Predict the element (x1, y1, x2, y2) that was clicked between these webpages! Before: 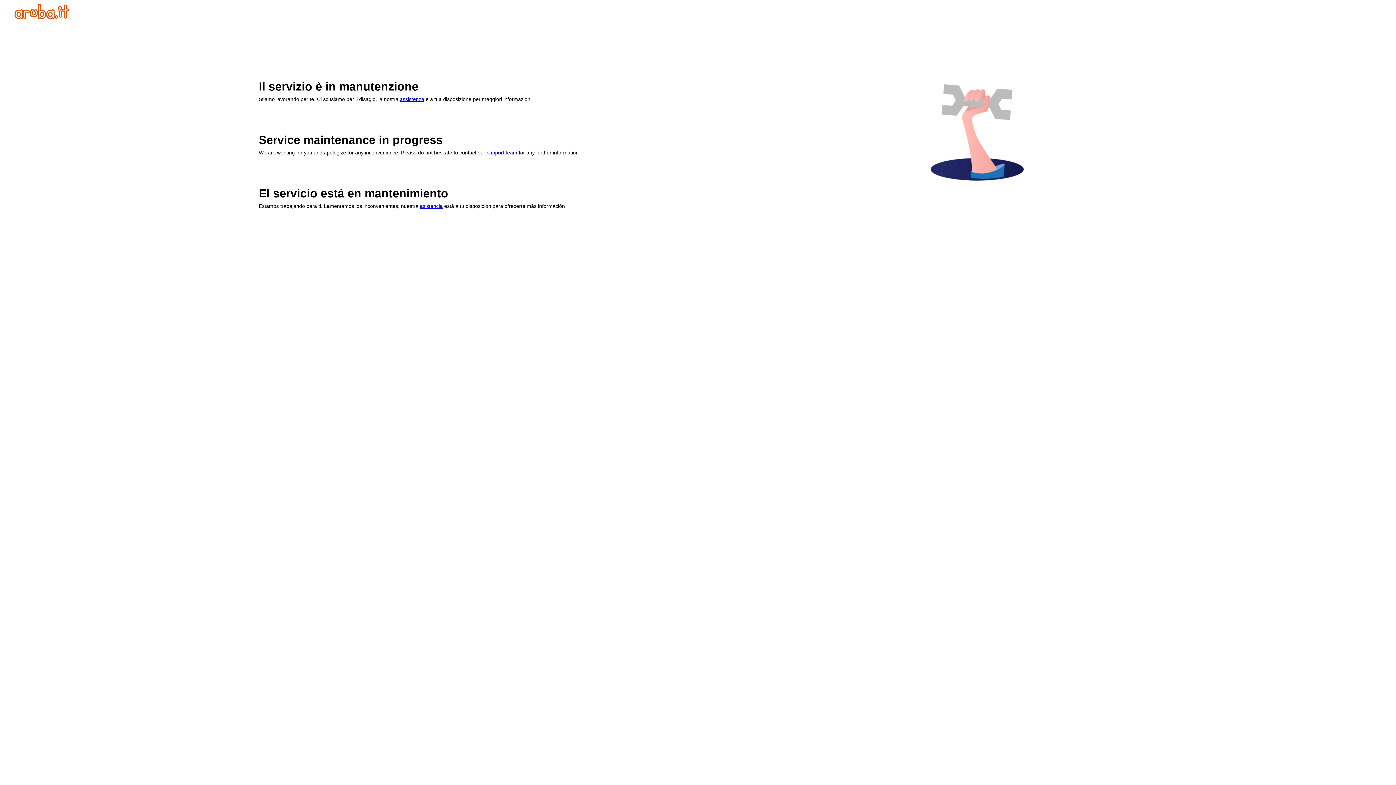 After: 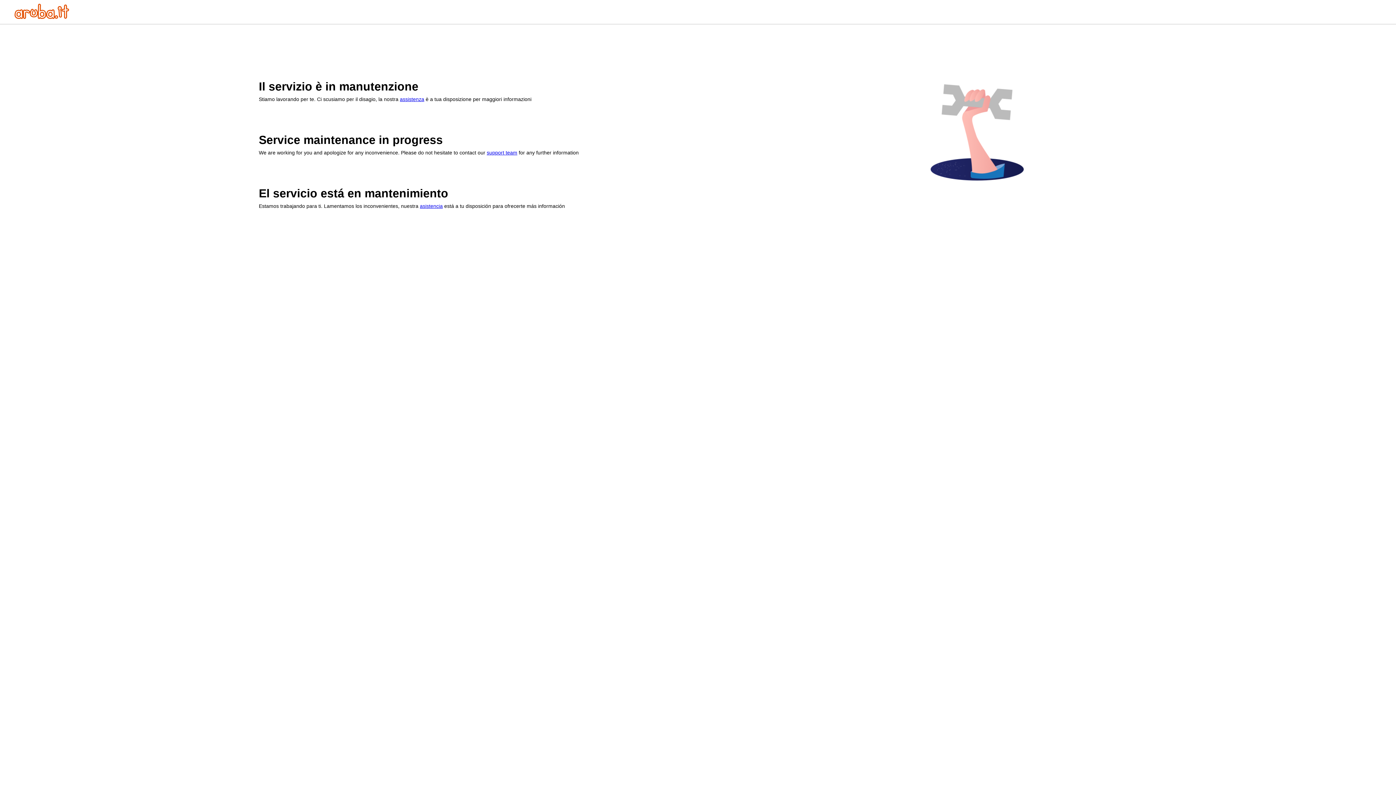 Action: bbox: (486, 149, 517, 155) label: support team